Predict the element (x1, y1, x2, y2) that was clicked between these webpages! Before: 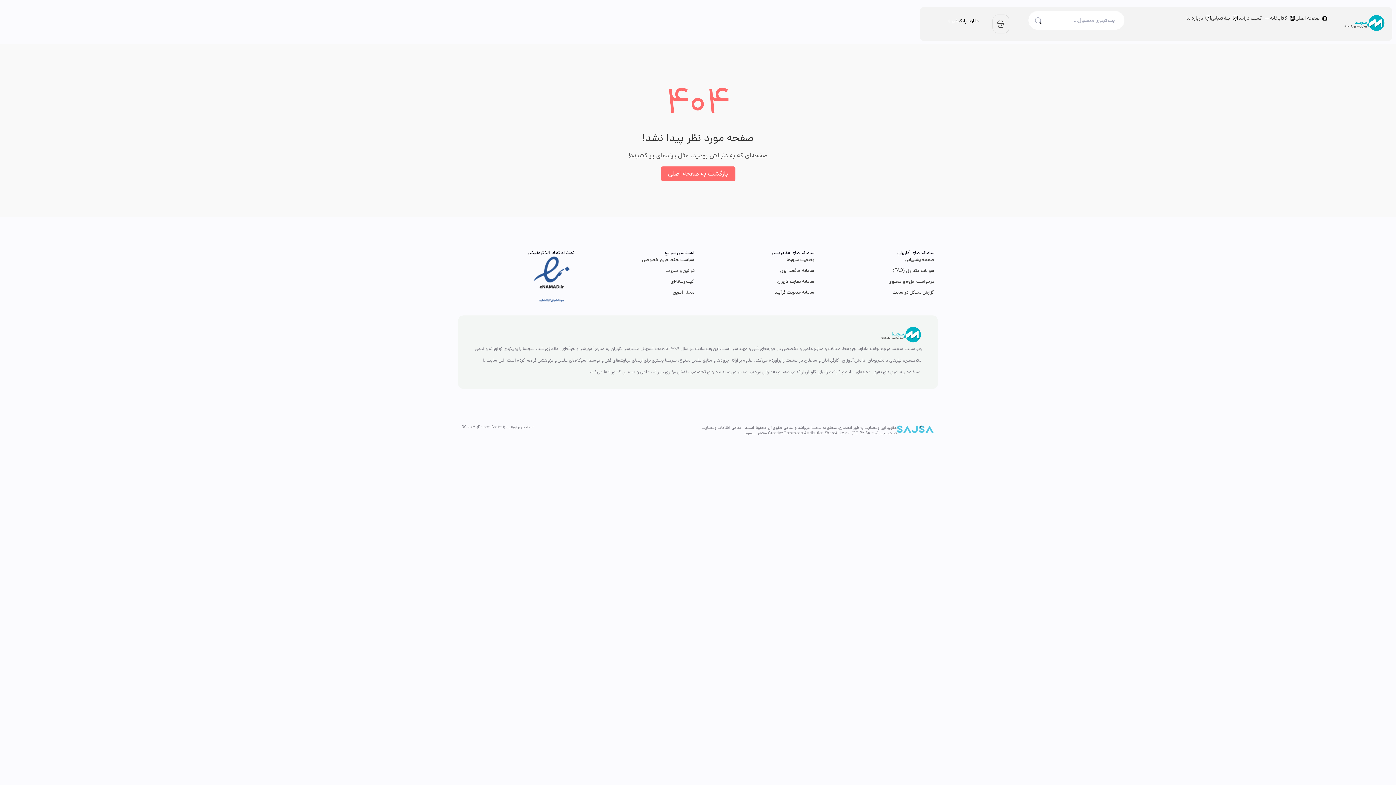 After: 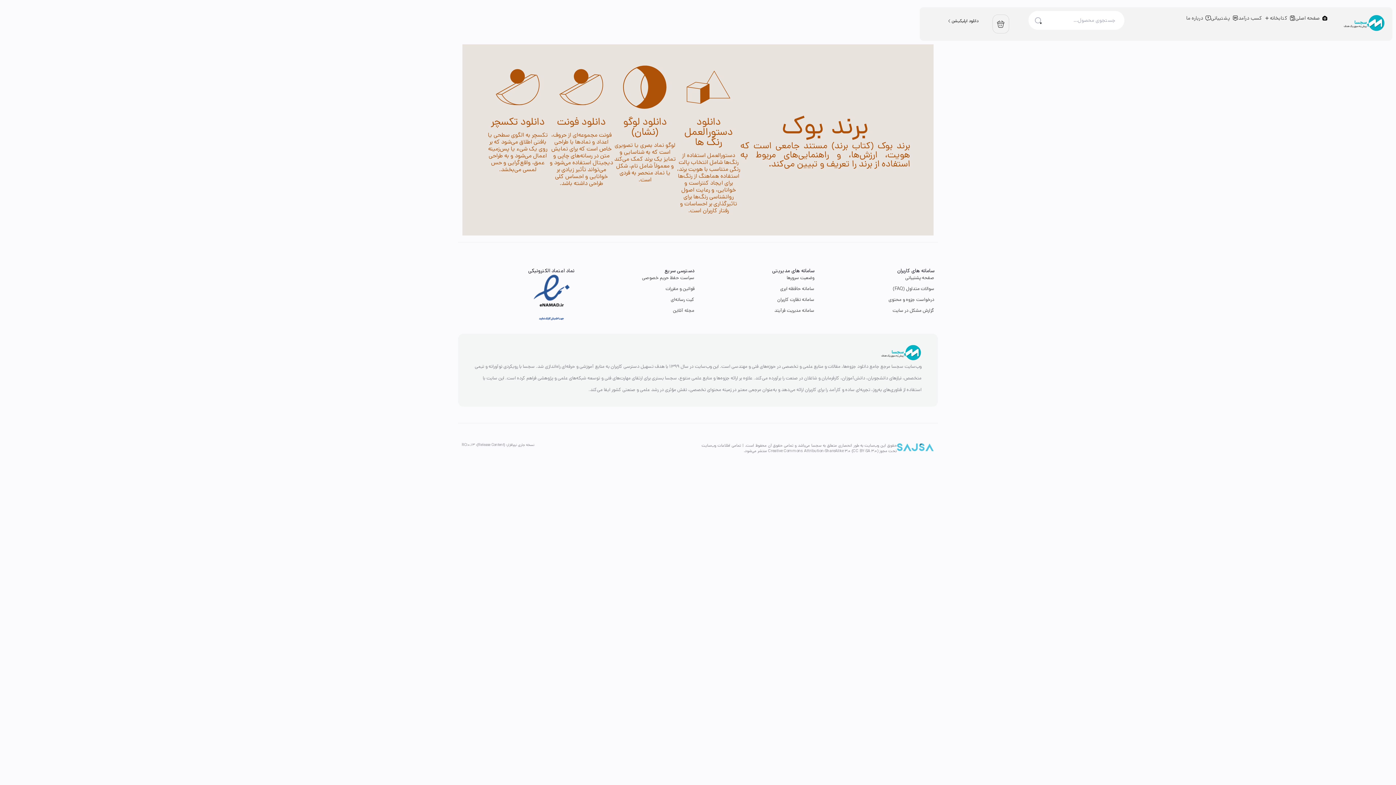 Action: bbox: (670, 277, 694, 286) label: کیت رسانه‌ای